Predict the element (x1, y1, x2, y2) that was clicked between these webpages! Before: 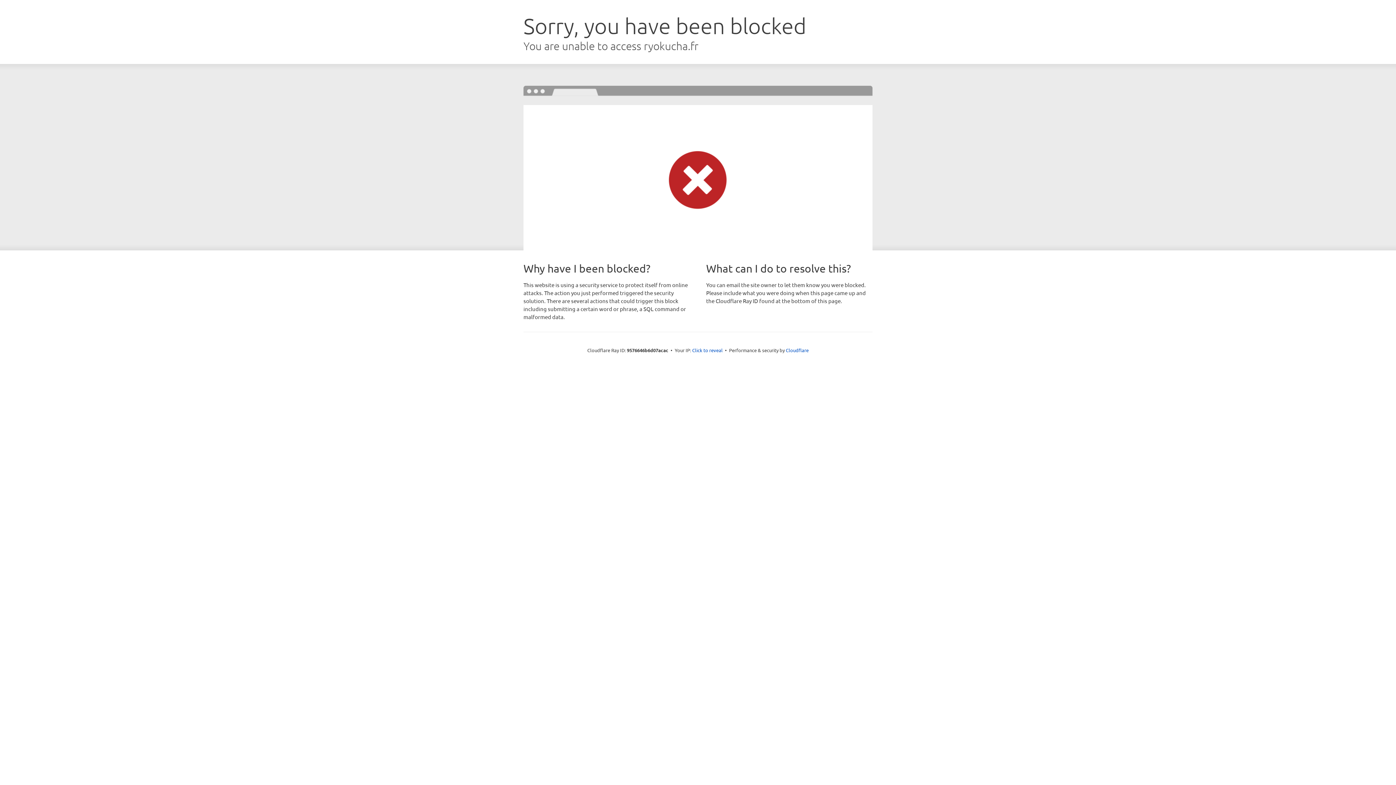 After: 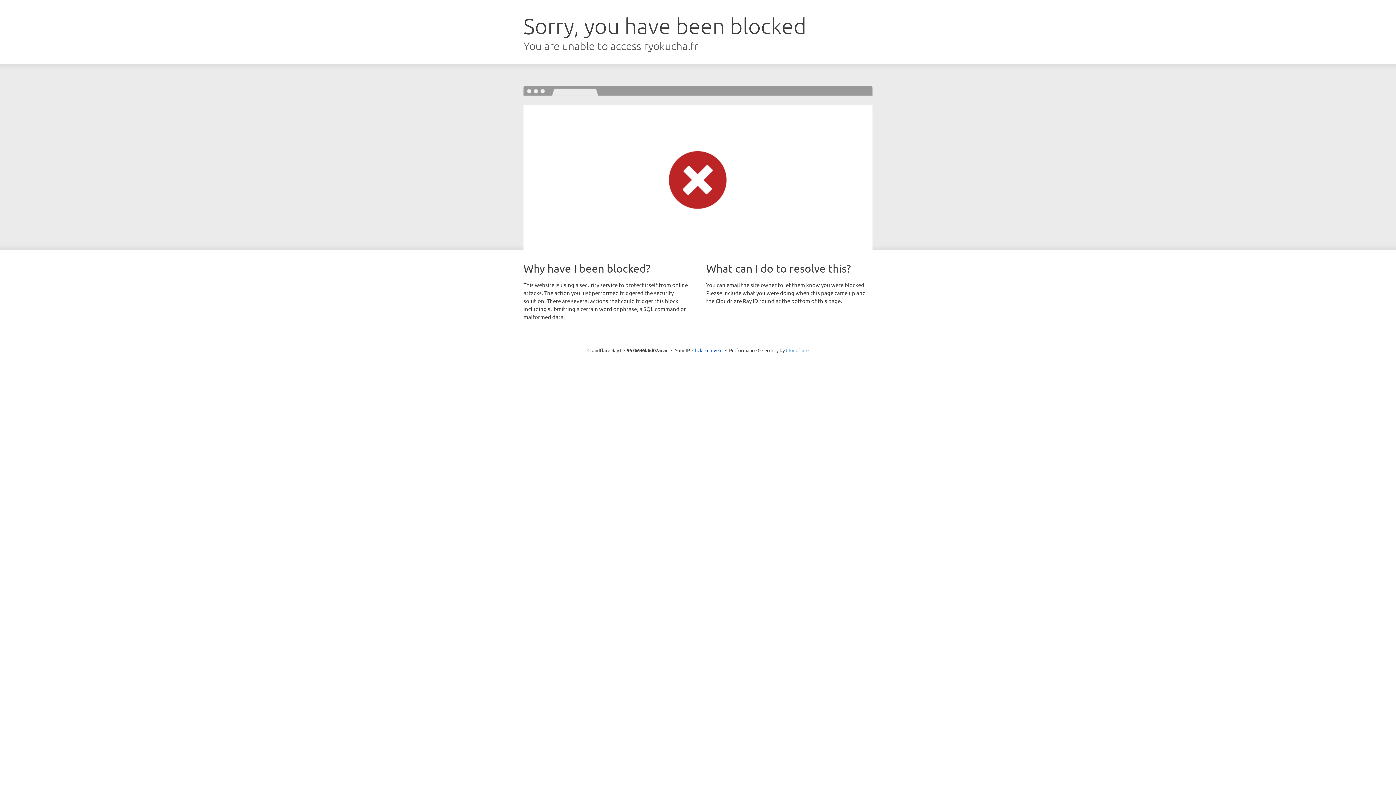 Action: label: Cloudflare bbox: (786, 347, 808, 353)